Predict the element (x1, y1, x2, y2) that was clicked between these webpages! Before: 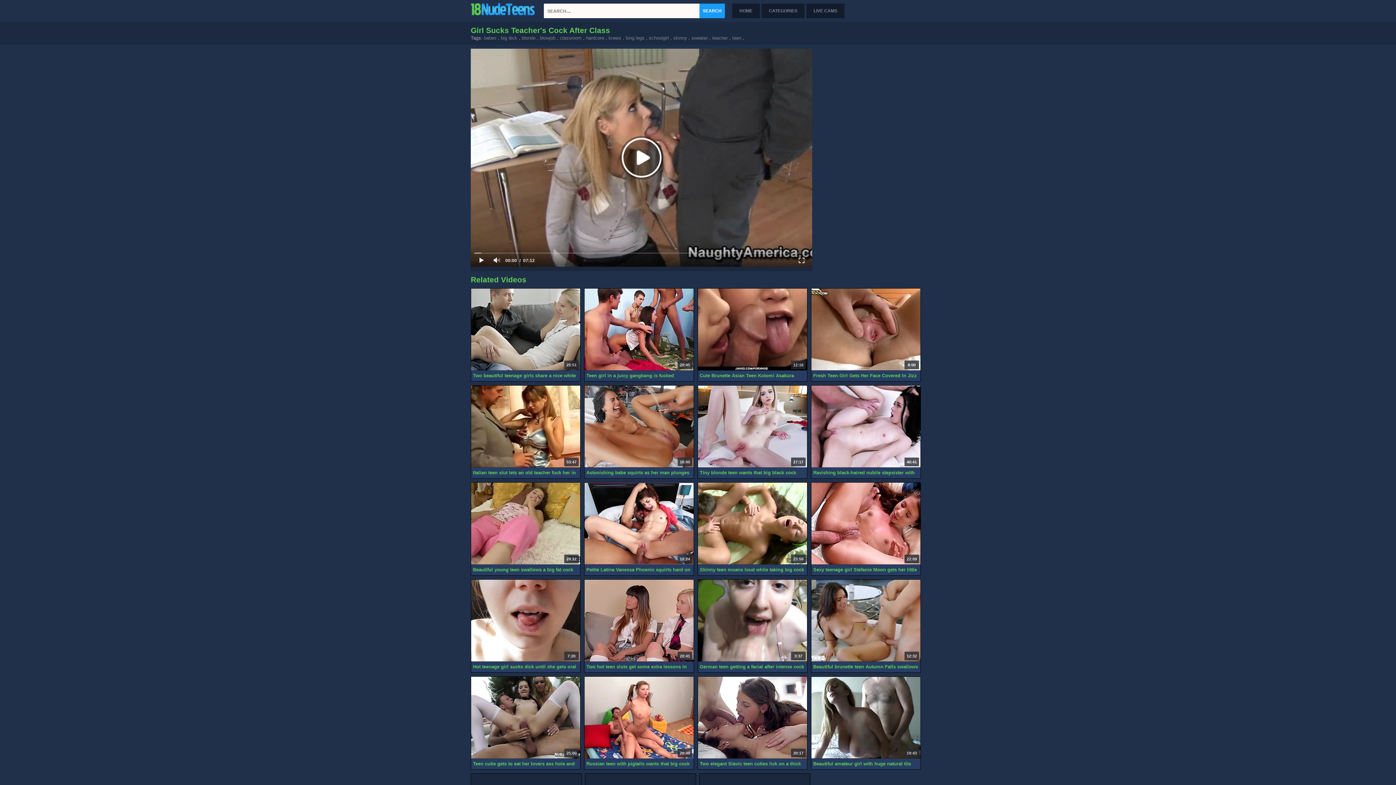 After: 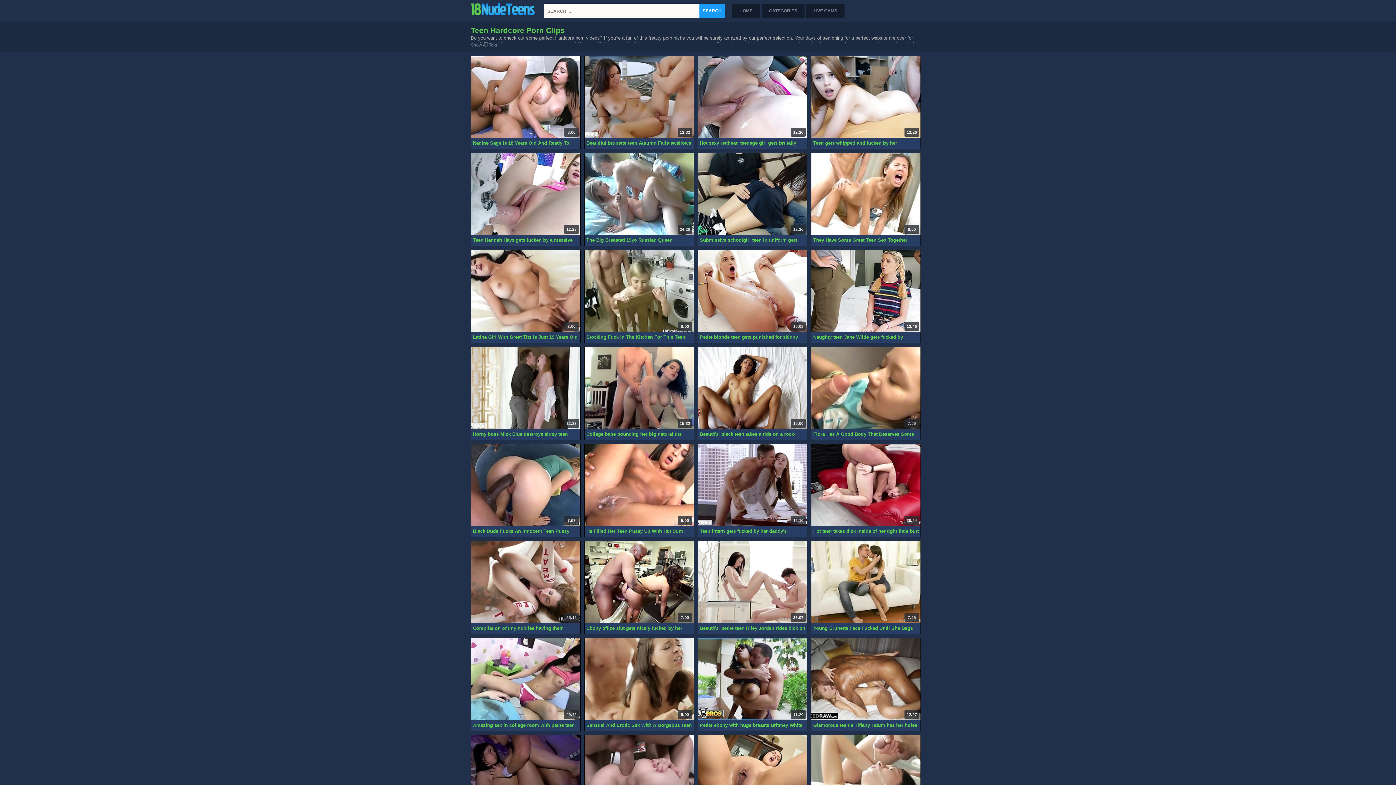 Action: bbox: (586, 35, 604, 40) label: hardcore